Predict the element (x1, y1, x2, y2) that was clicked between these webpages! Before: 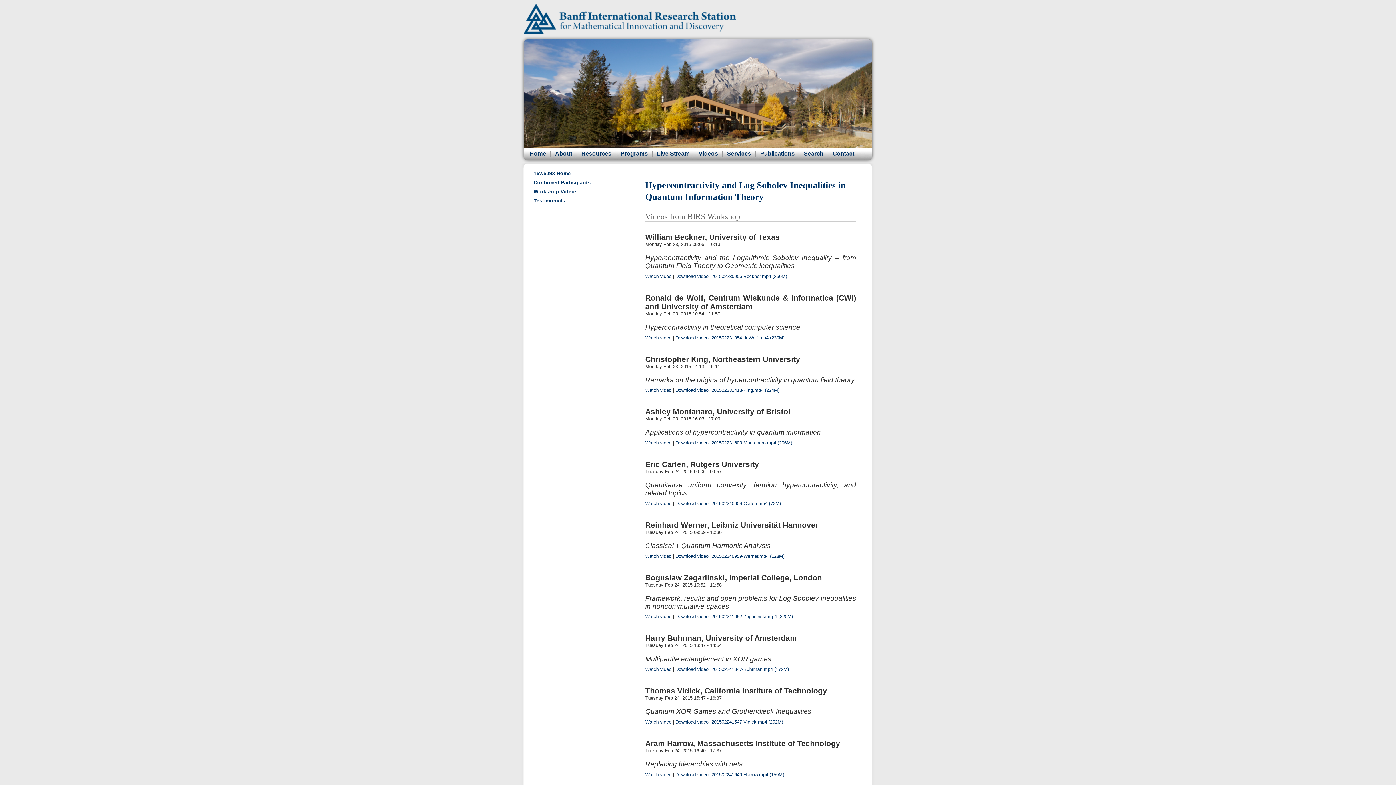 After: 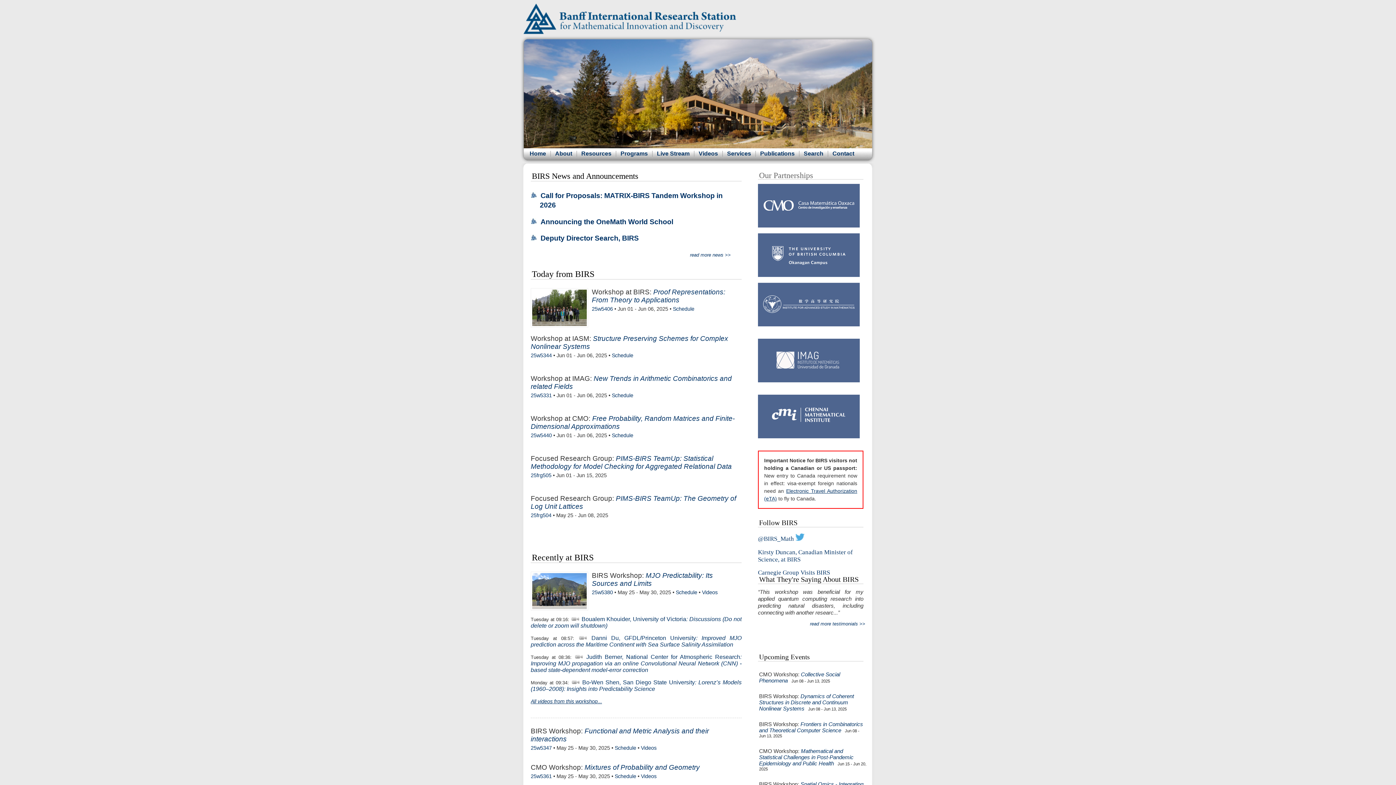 Action: bbox: (529, 150, 546, 156) label: Home